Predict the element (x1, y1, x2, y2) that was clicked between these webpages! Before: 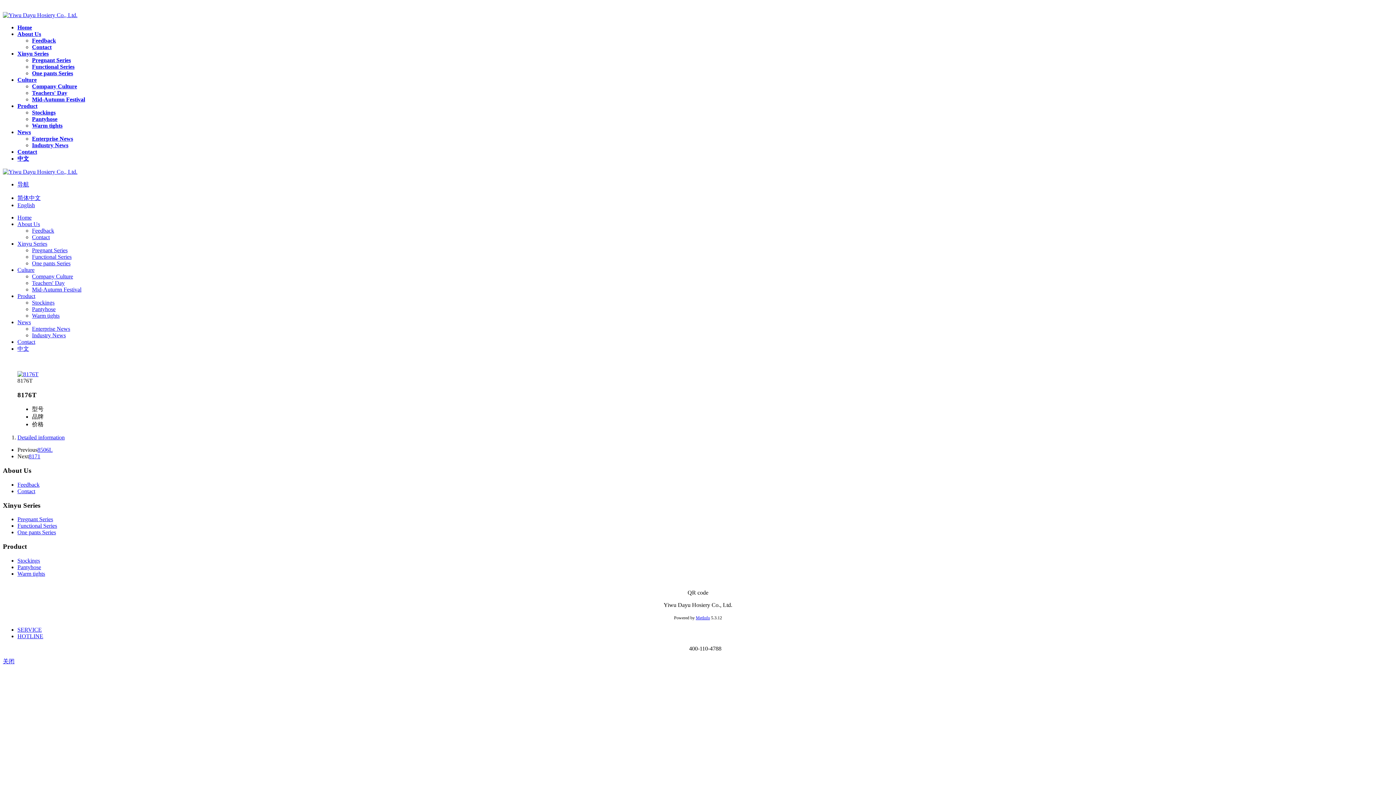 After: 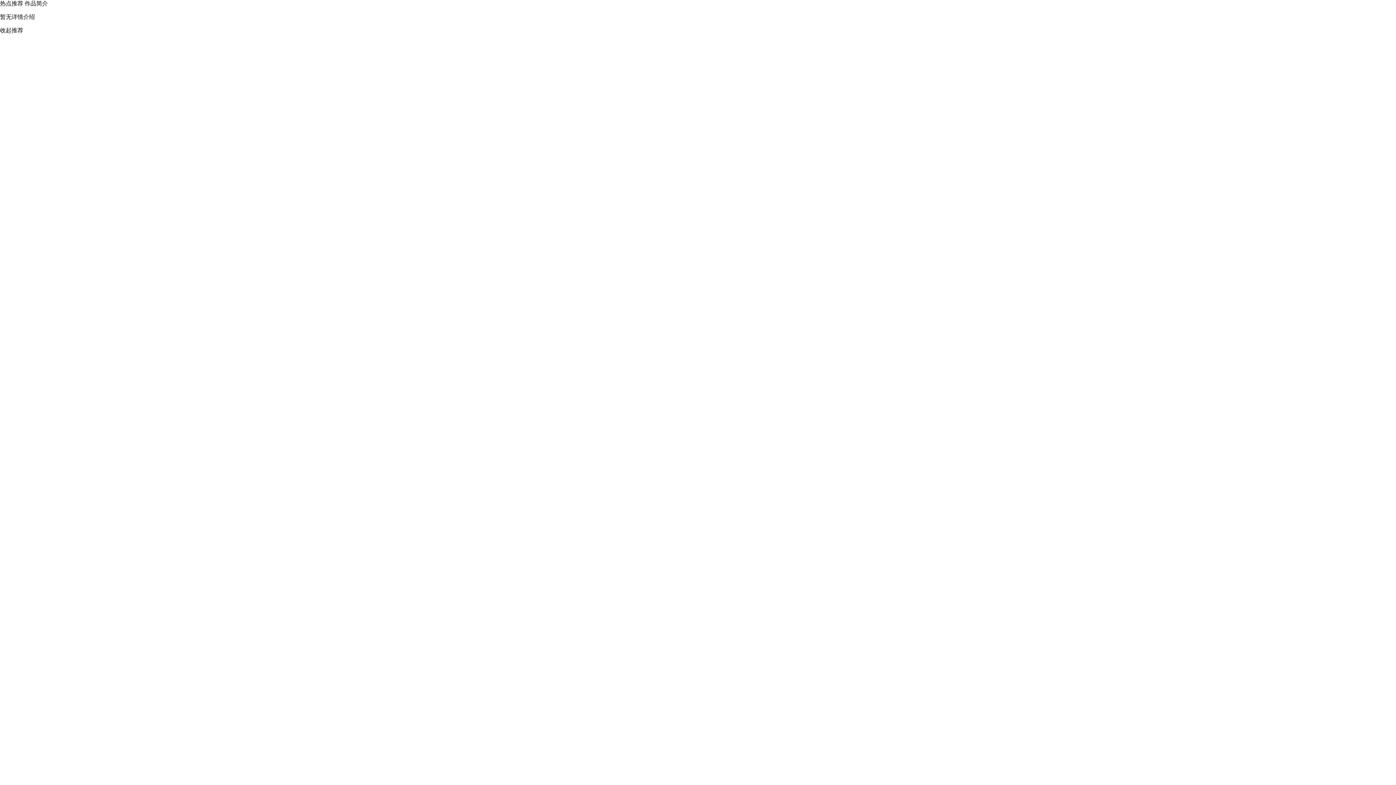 Action: label: One pants Series bbox: (32, 260, 70, 266)